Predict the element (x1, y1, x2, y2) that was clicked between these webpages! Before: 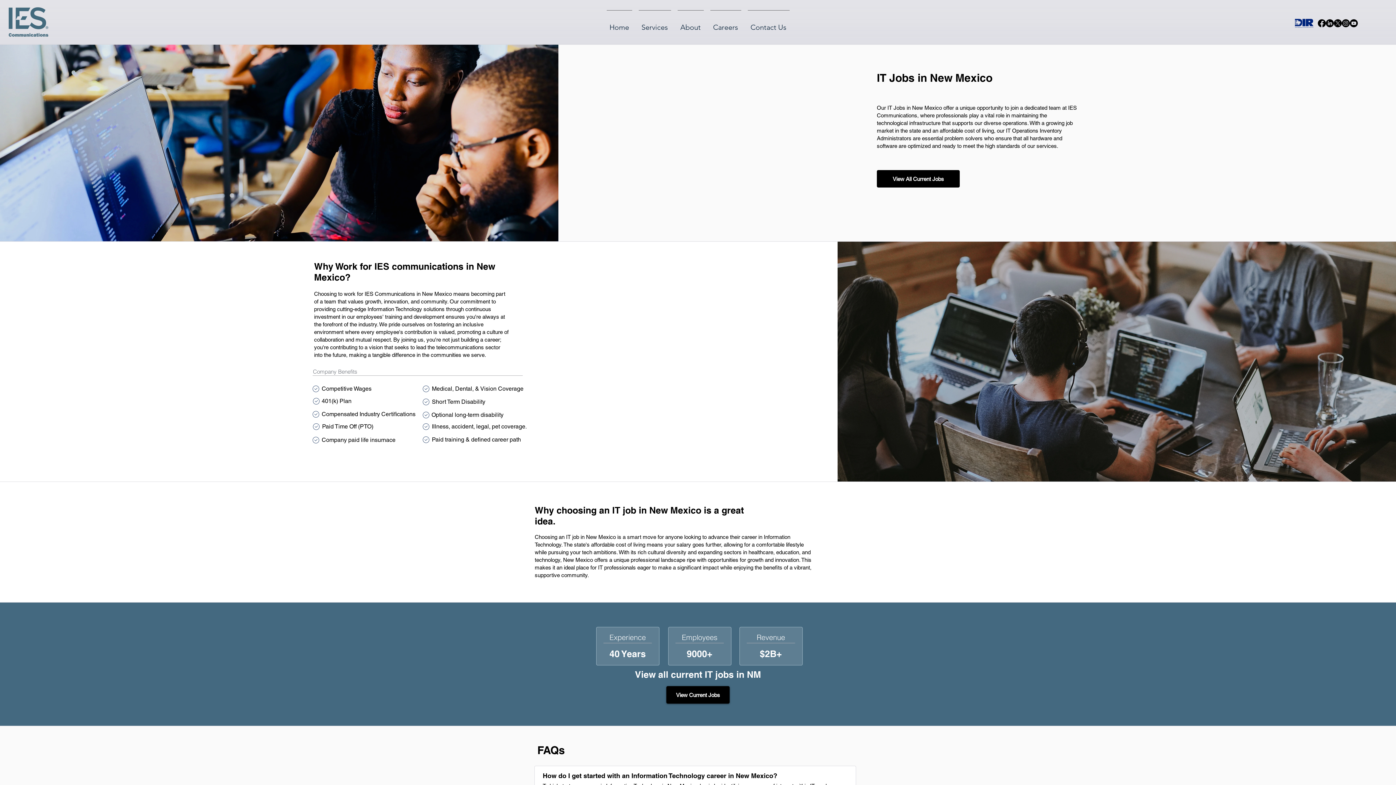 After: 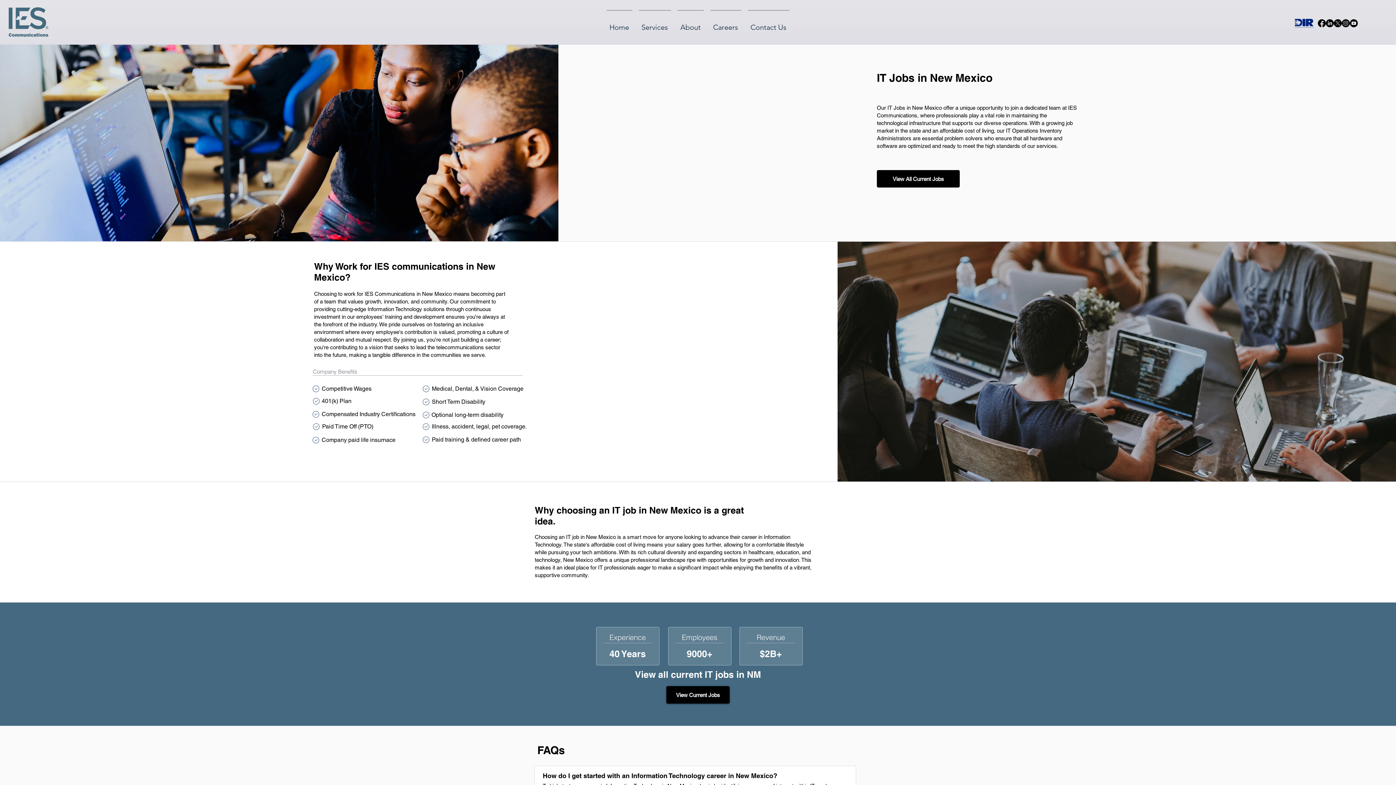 Action: bbox: (1326, 19, 1334, 27) label: LinkedIn